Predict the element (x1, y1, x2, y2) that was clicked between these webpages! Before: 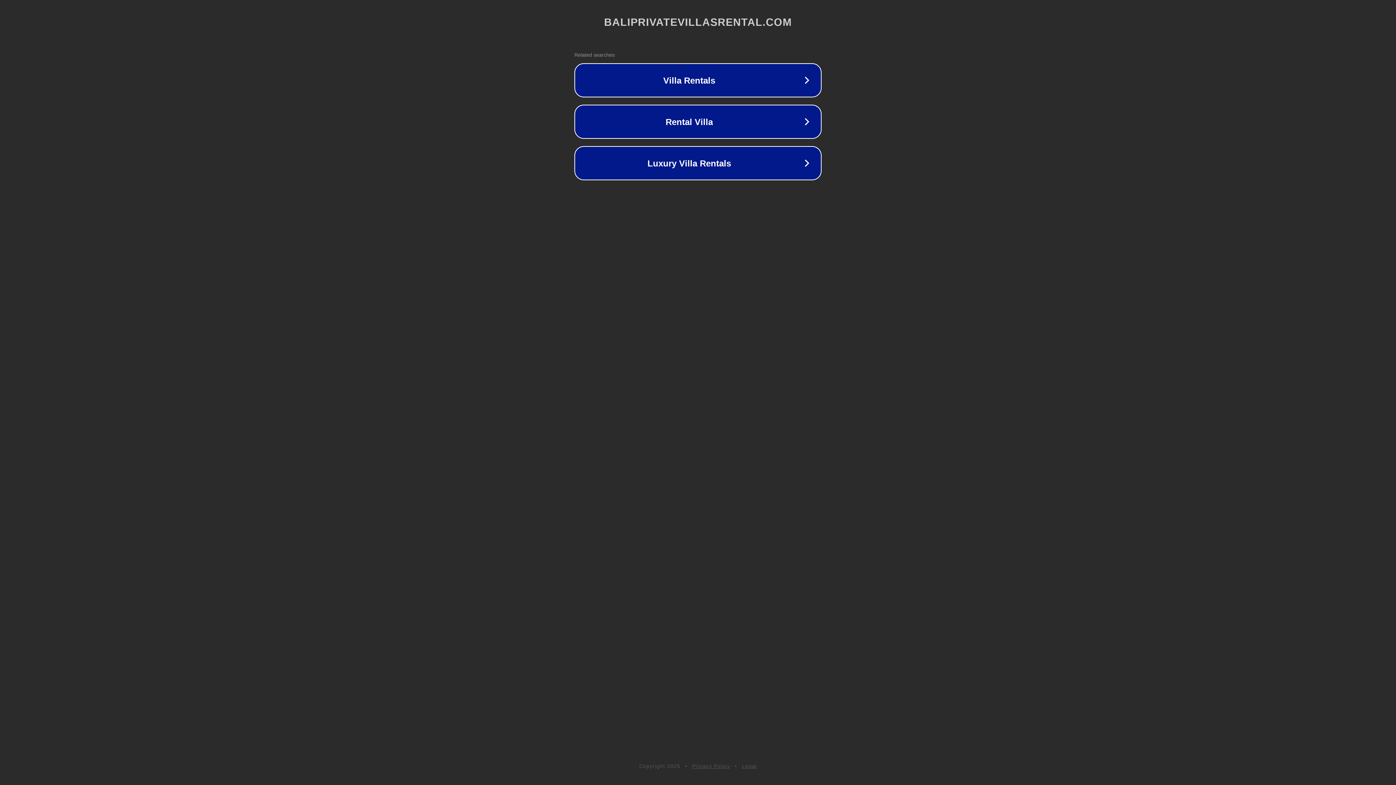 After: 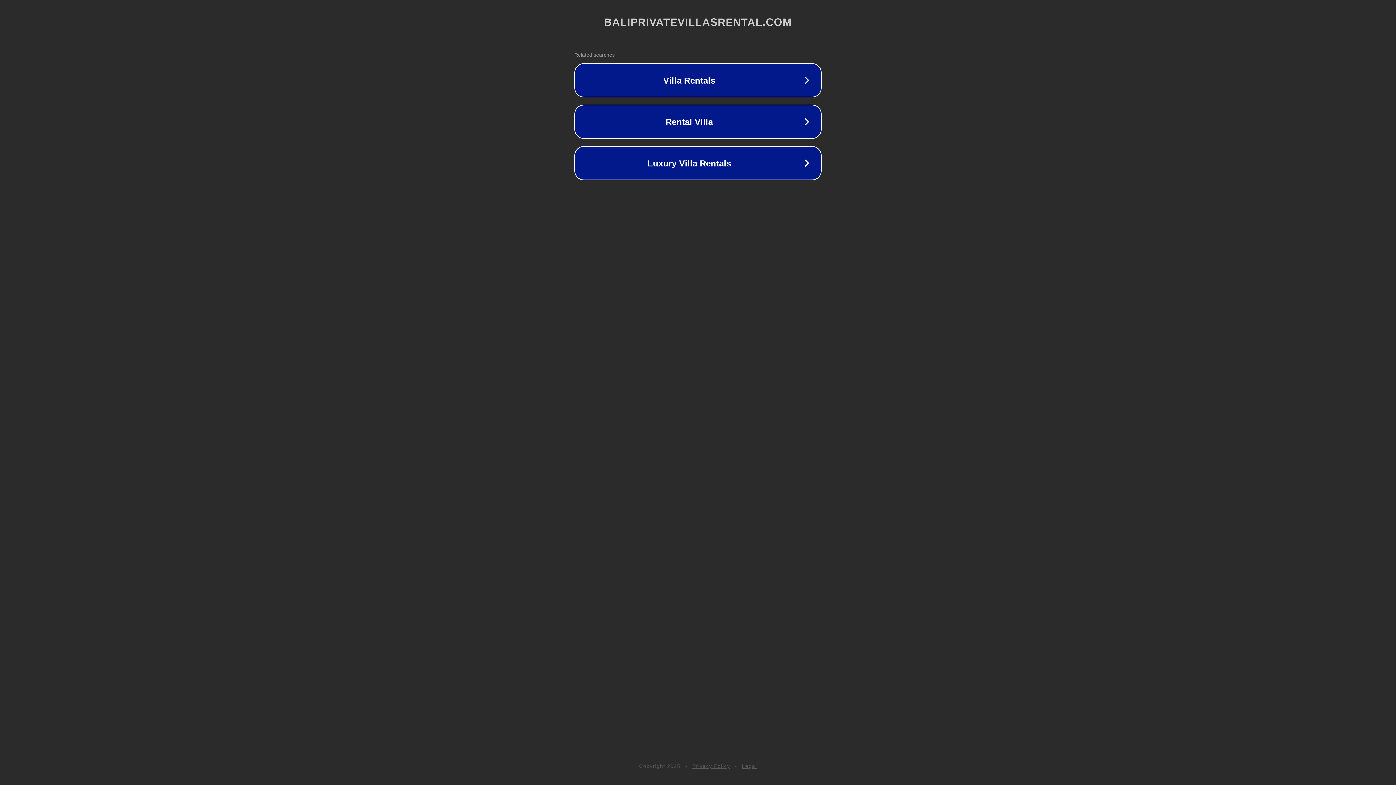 Action: bbox: (742, 763, 757, 769) label: Legal